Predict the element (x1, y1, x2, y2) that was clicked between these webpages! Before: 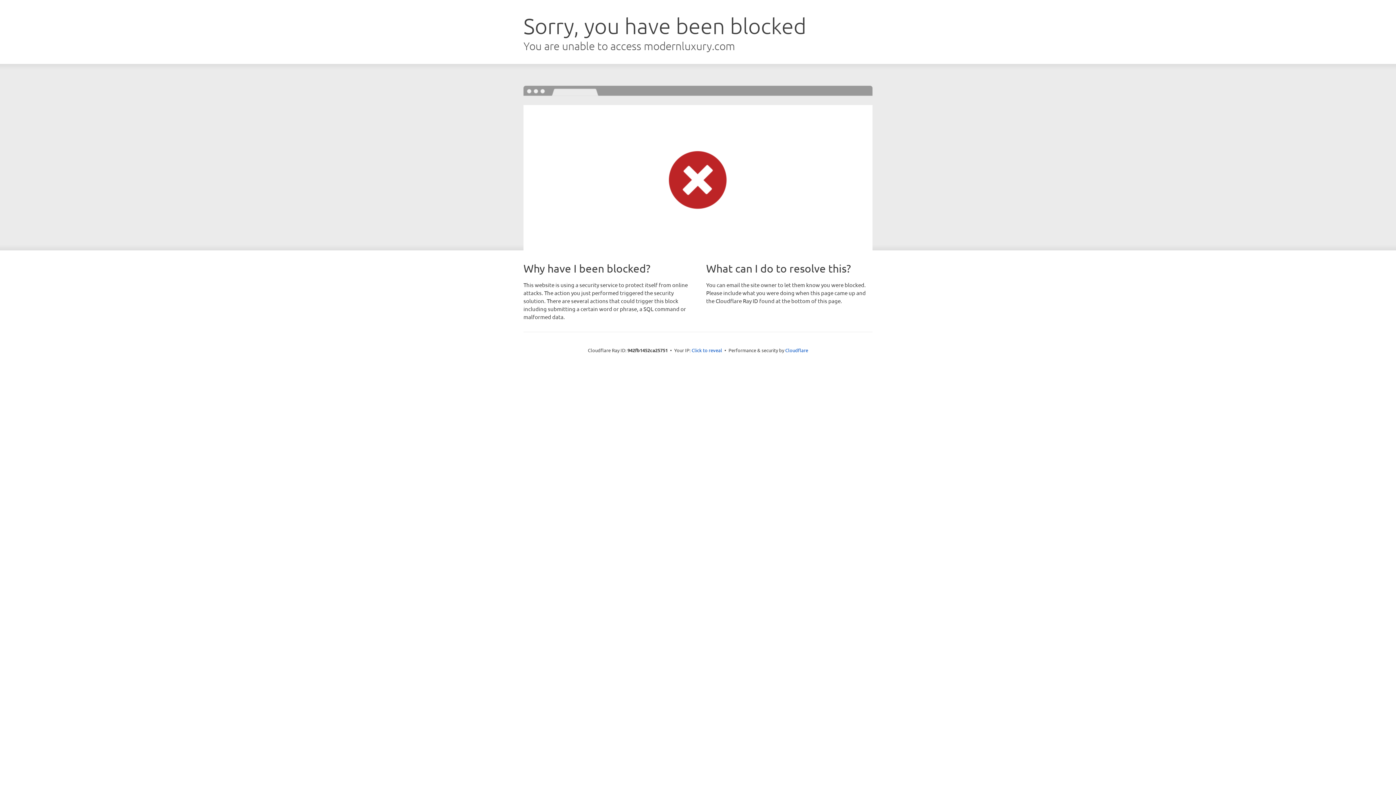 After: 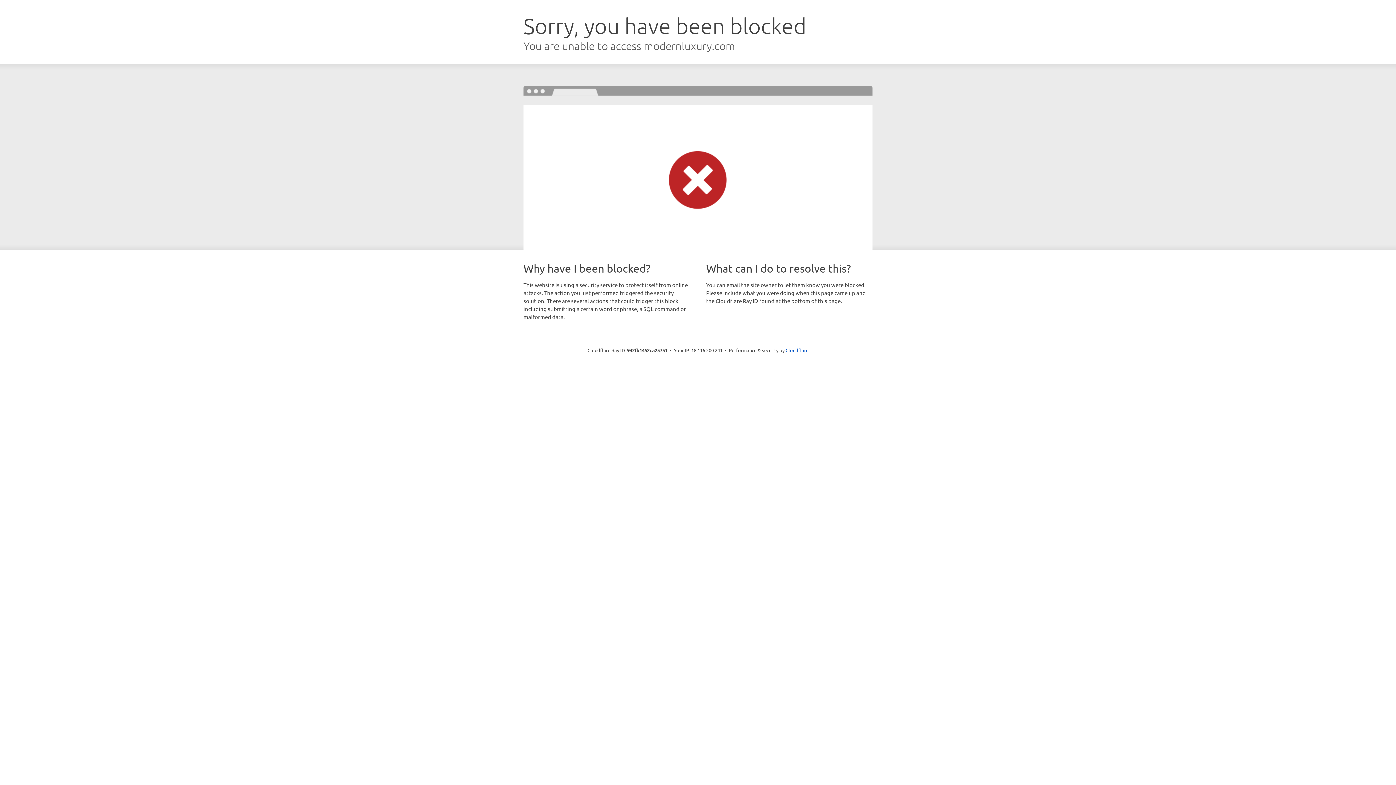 Action: bbox: (691, 346, 722, 353) label: Click to reveal